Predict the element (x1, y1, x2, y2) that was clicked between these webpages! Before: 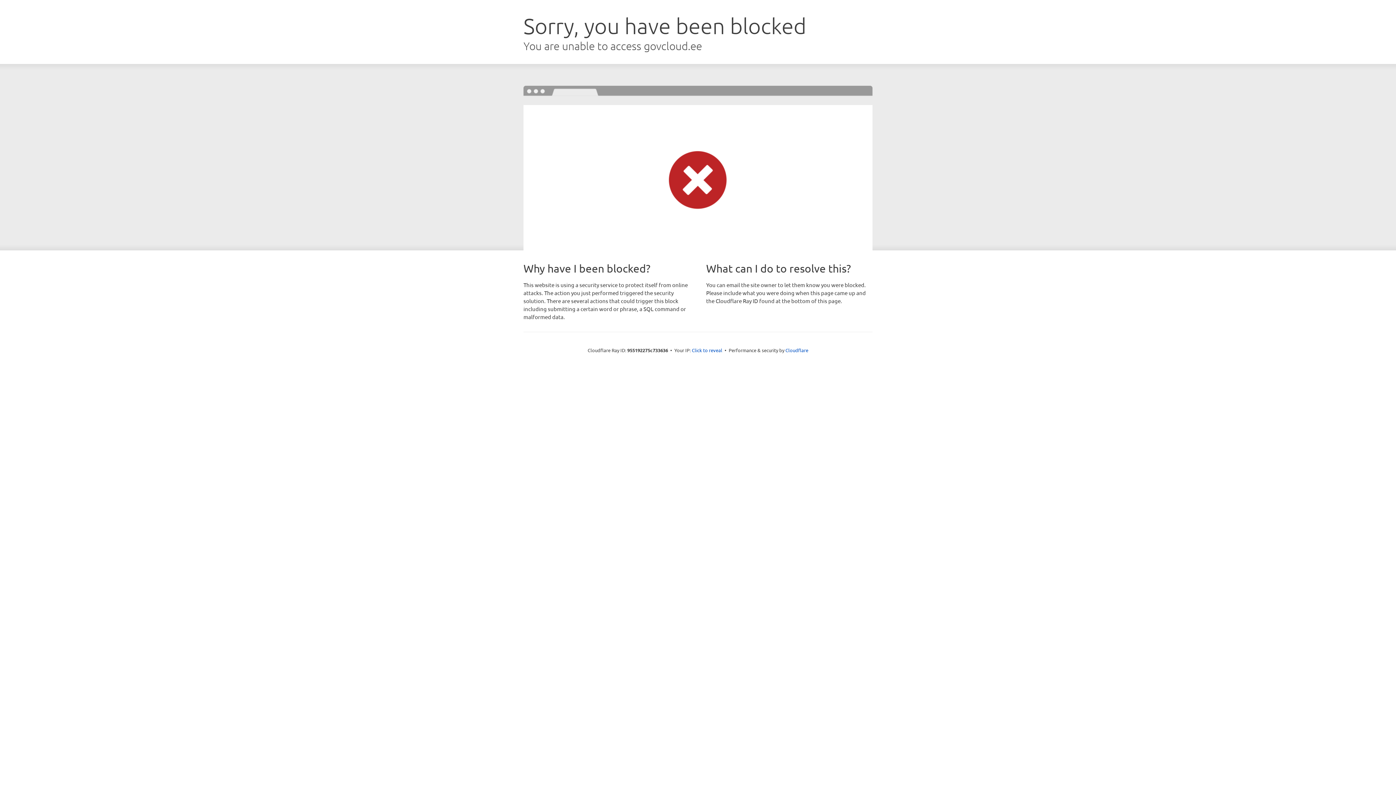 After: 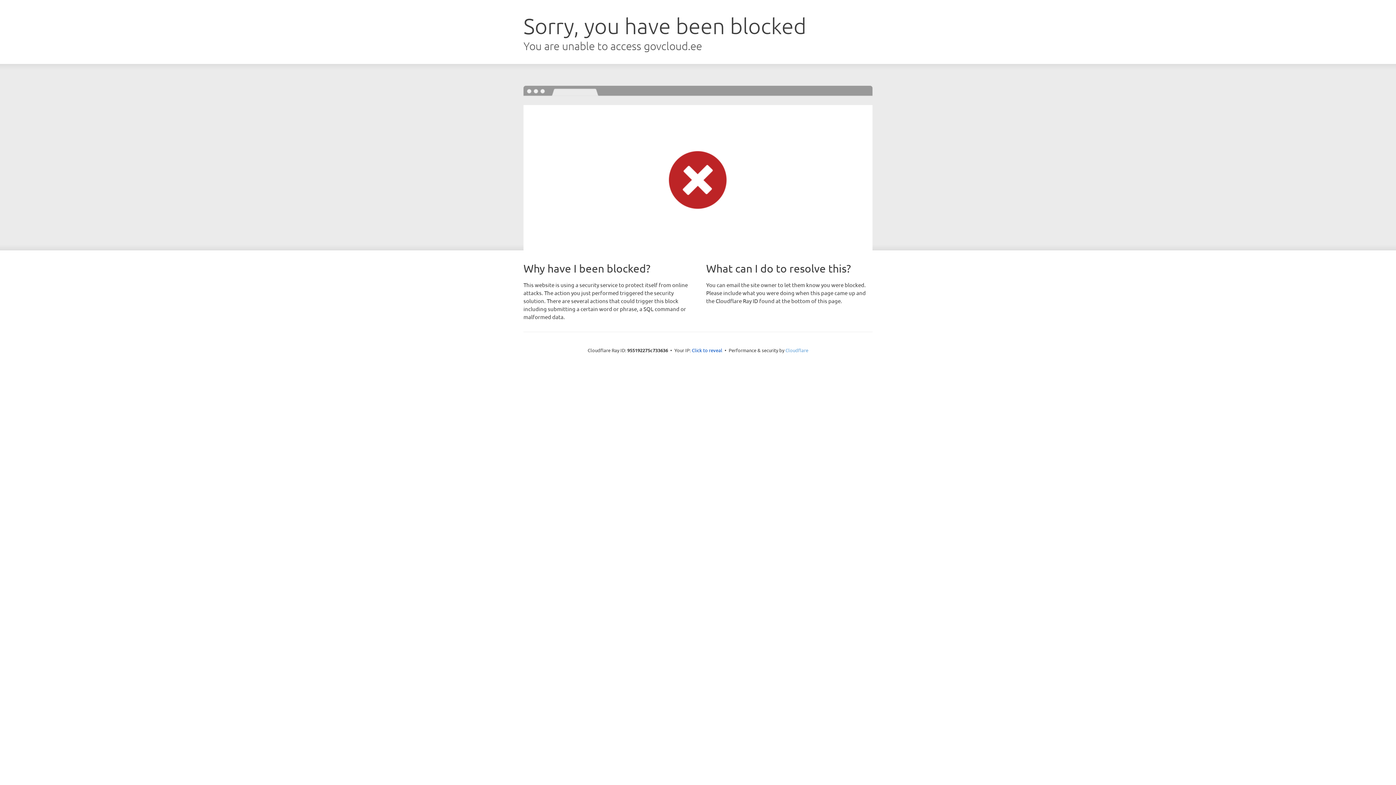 Action: label: Cloudflare bbox: (785, 347, 808, 353)